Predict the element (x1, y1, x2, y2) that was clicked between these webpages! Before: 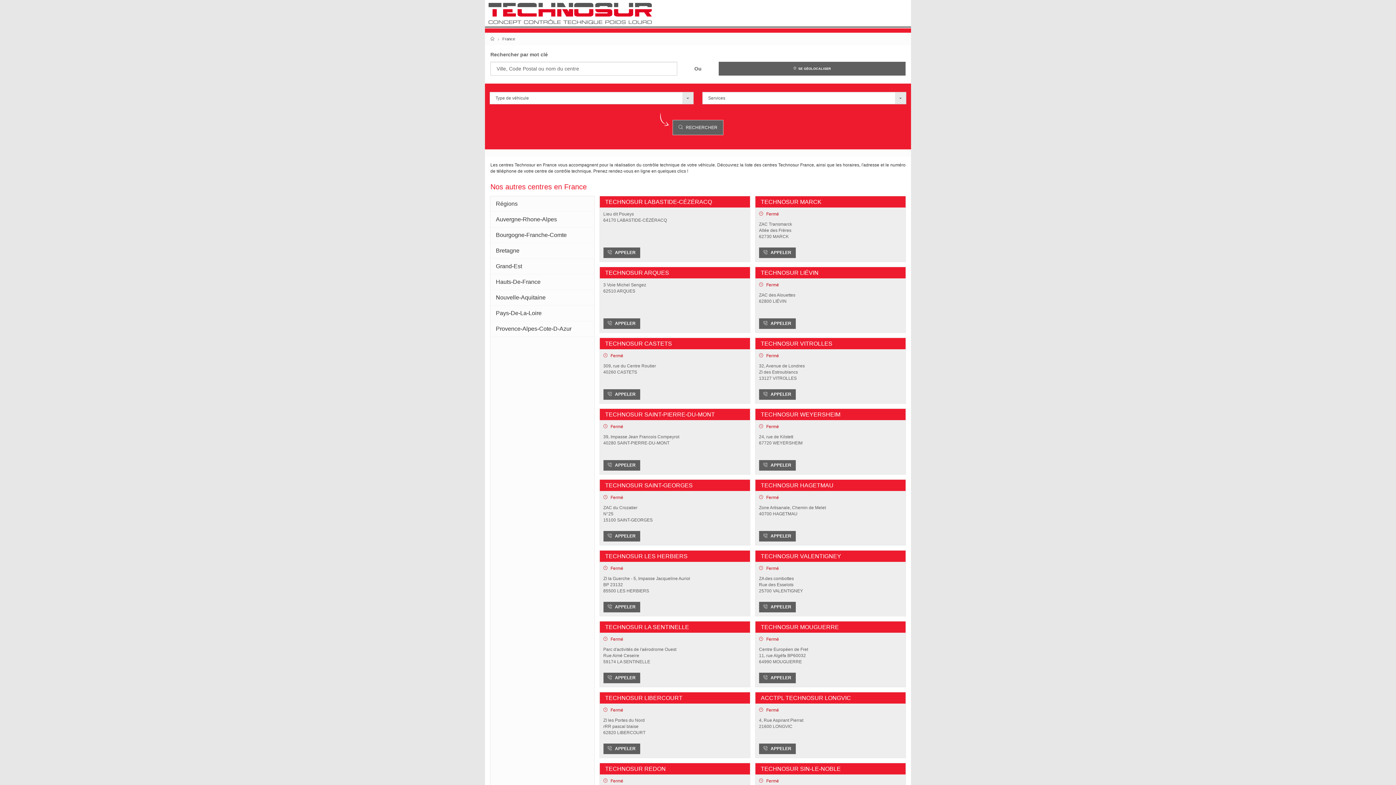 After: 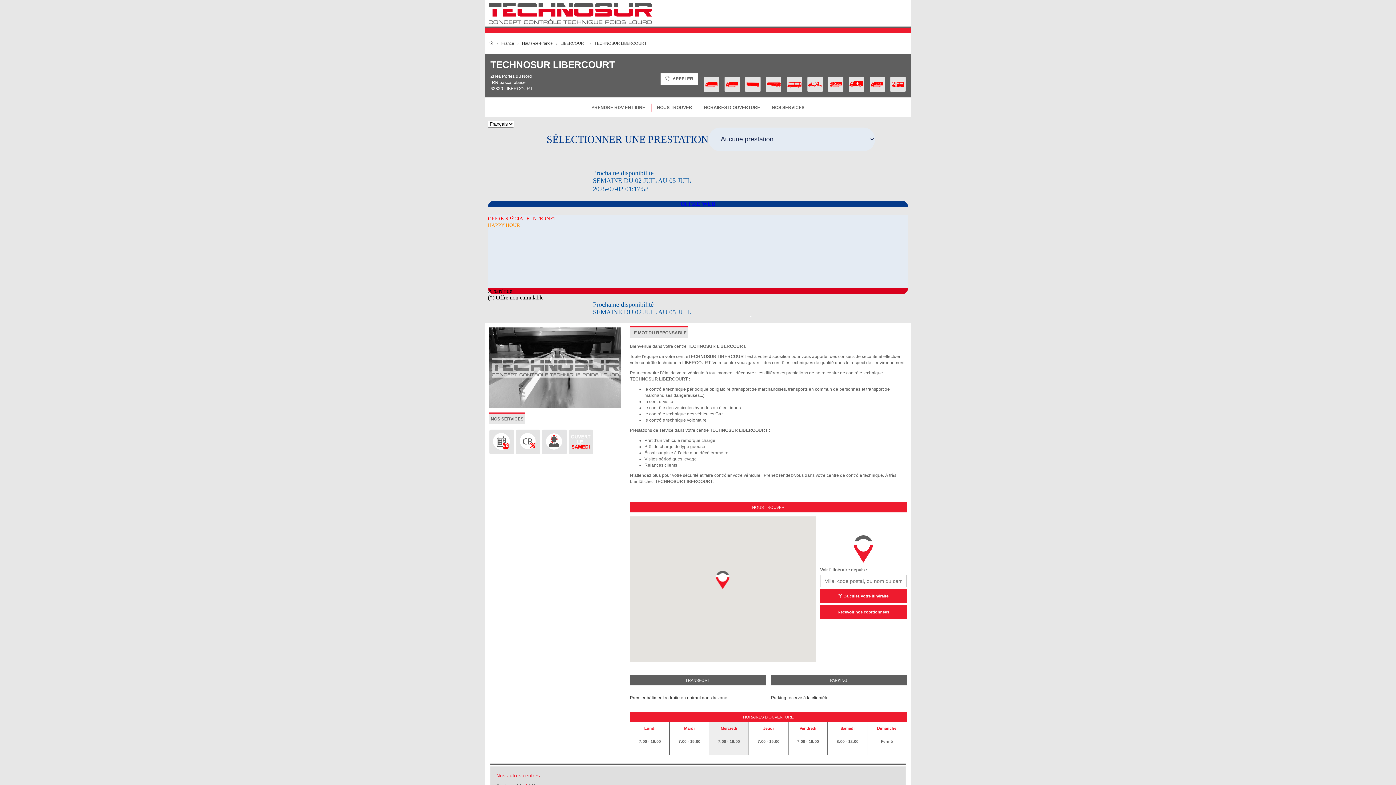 Action: bbox: (605, 695, 682, 701) label: TECHNOSUR LIBERCOURT